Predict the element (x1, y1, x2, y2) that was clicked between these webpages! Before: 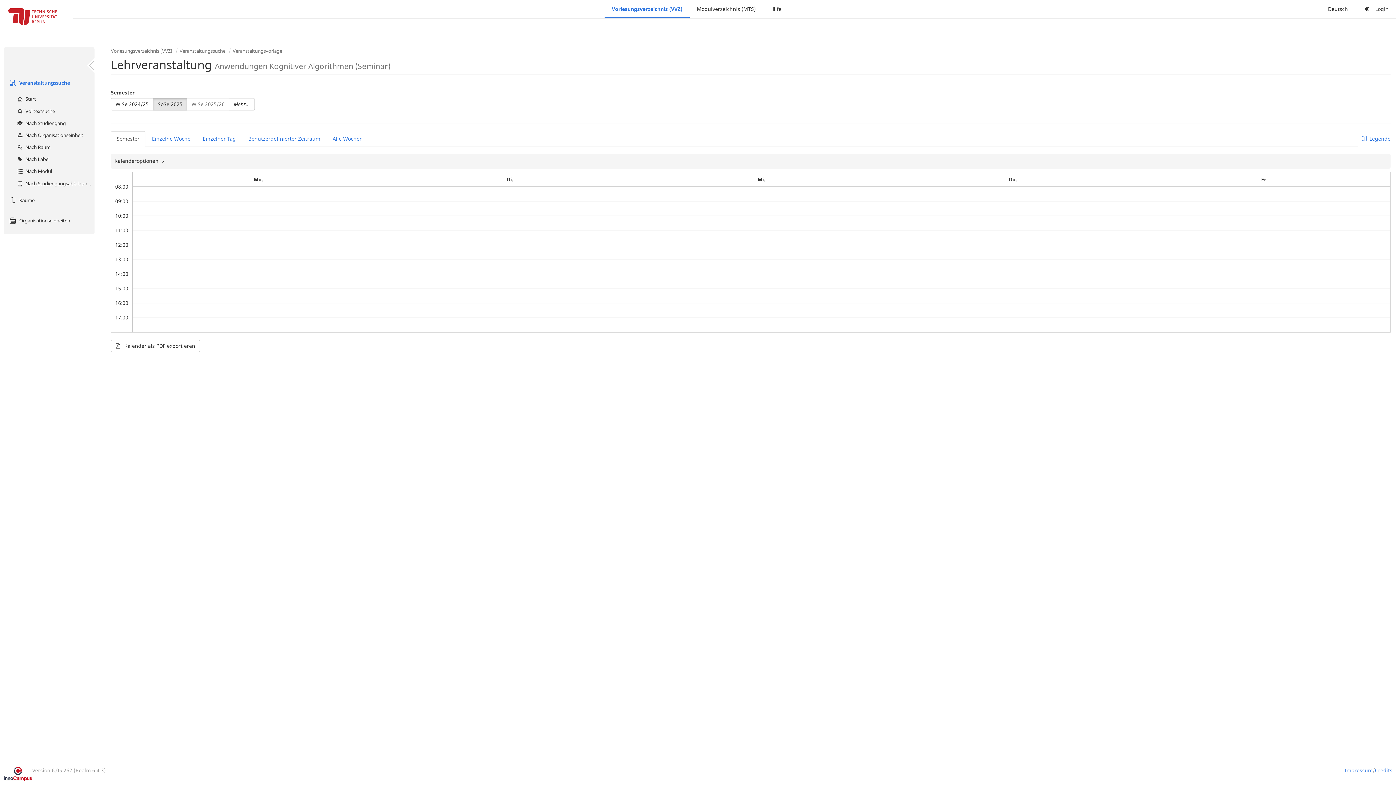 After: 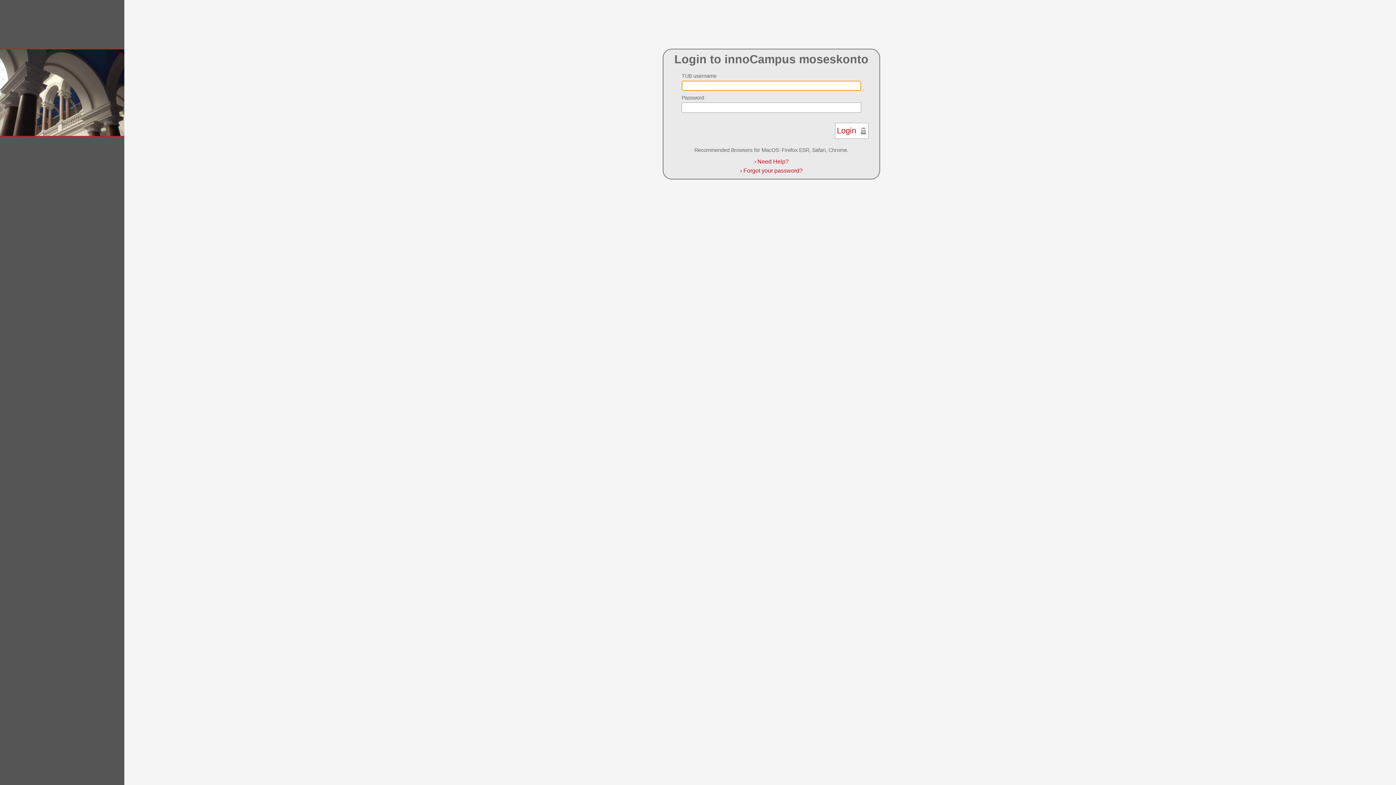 Action: bbox: (1355, 0, 1396, 18) label: Login